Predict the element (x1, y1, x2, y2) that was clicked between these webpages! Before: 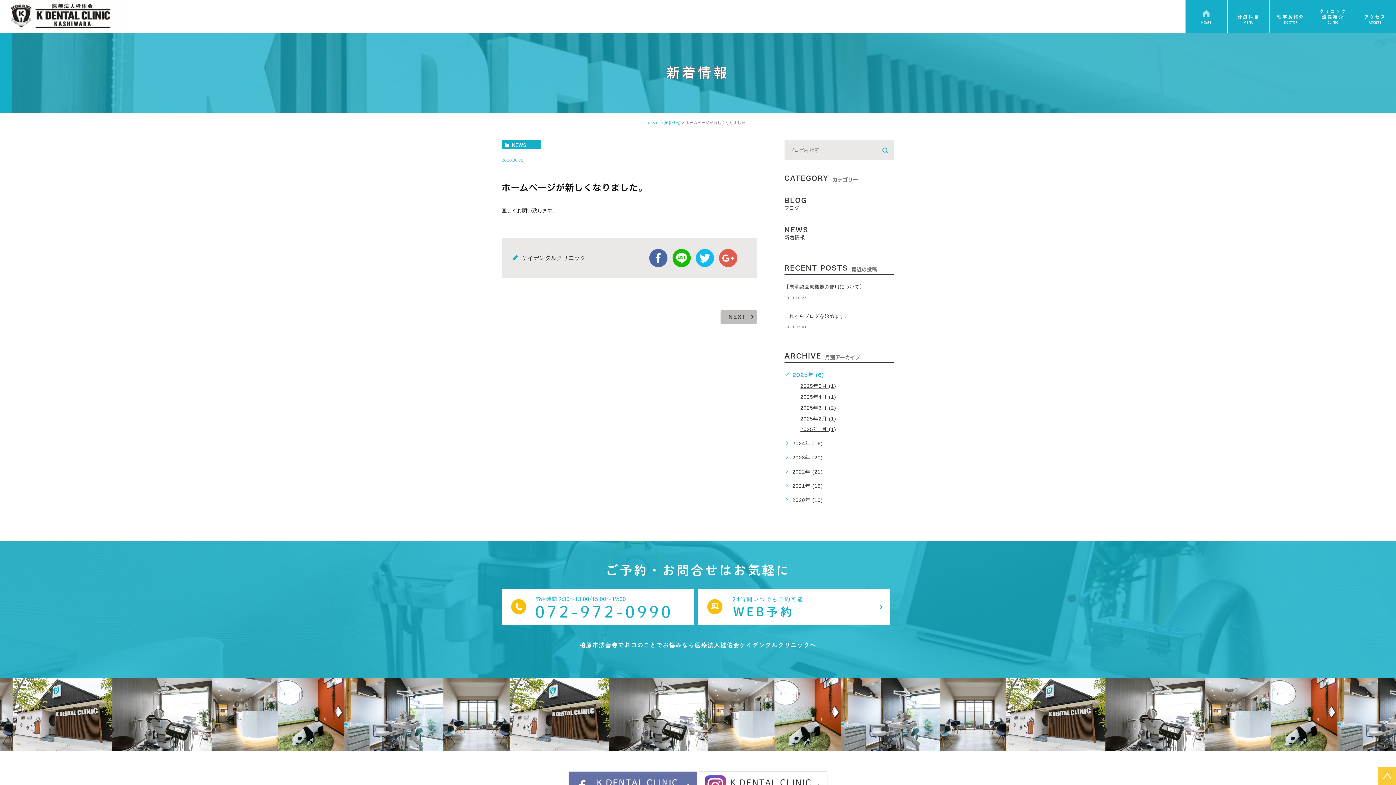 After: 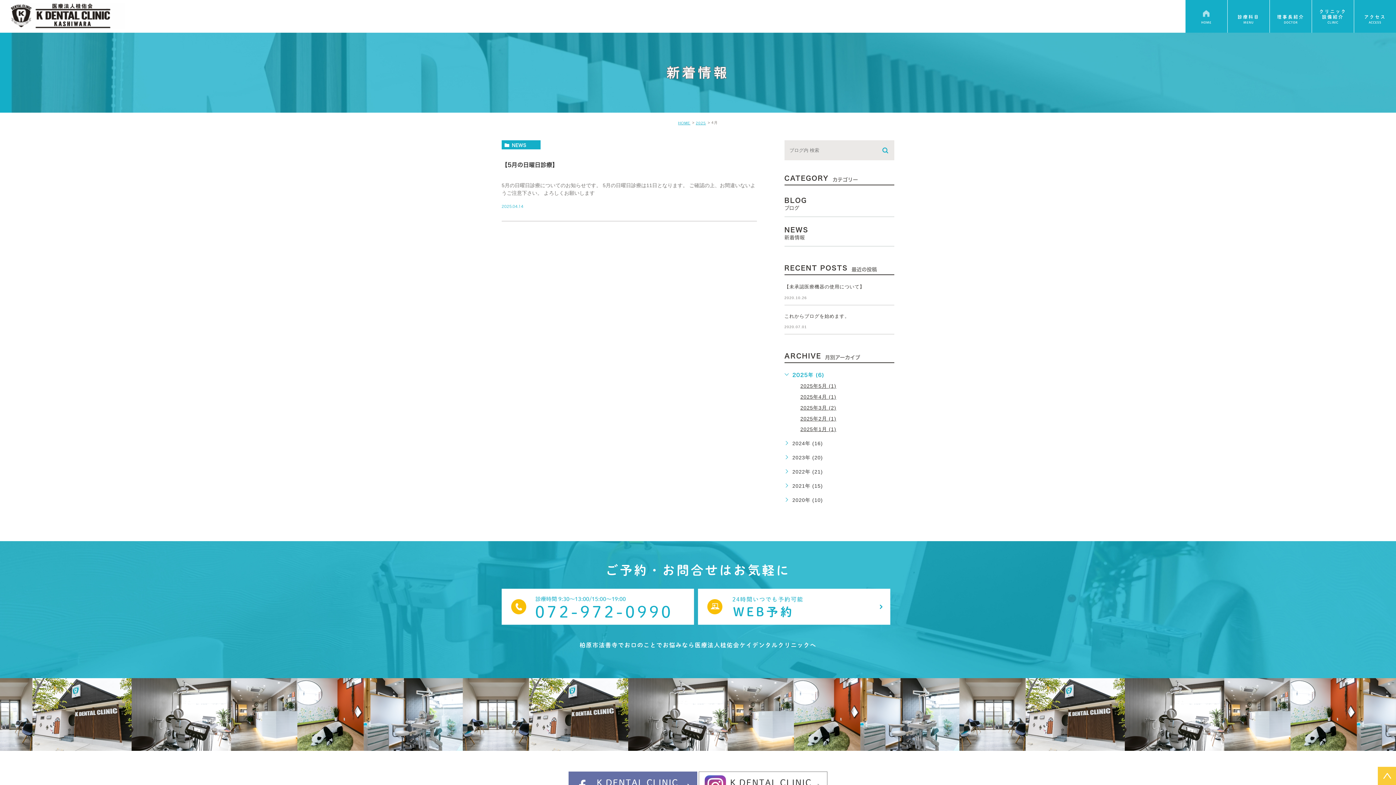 Action: bbox: (800, 394, 836, 399) label: 2025年4月 (1)